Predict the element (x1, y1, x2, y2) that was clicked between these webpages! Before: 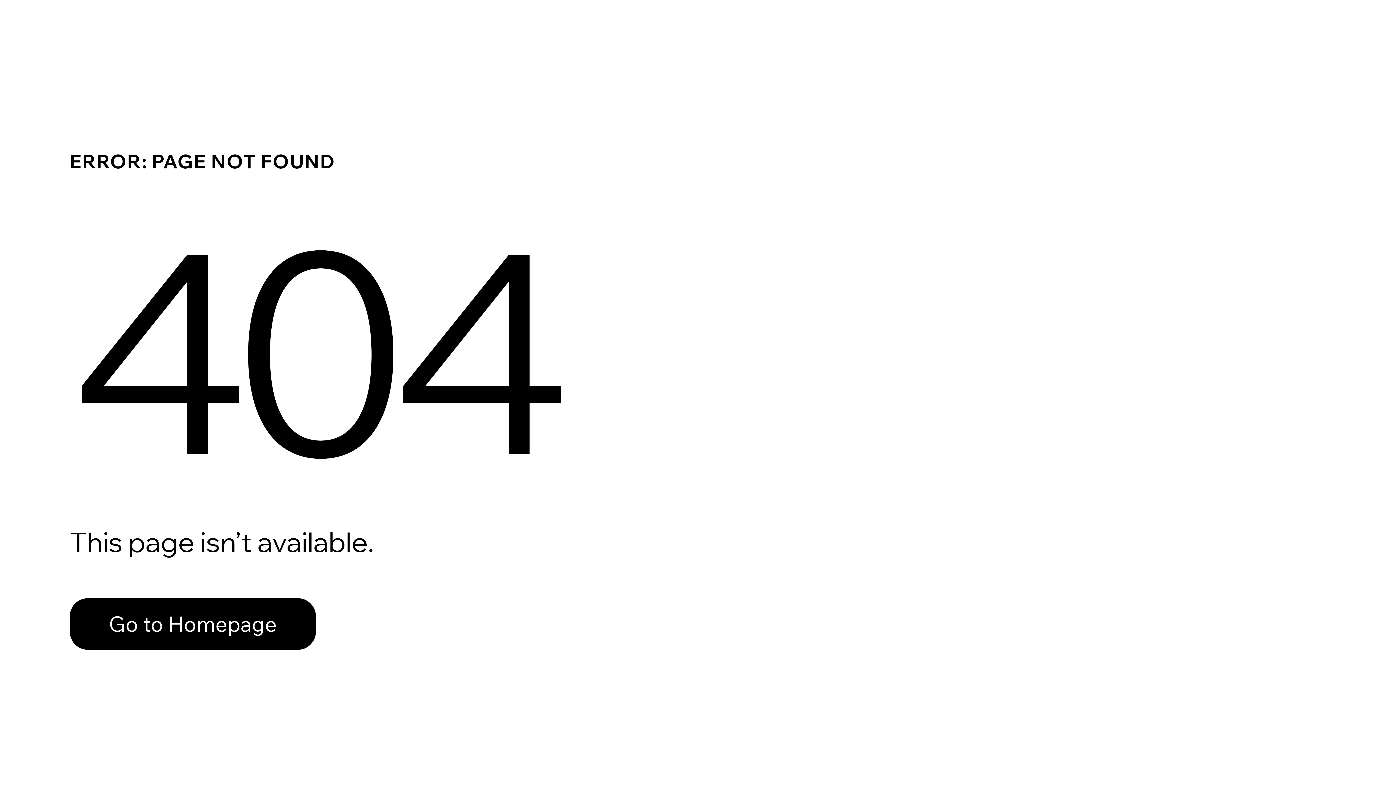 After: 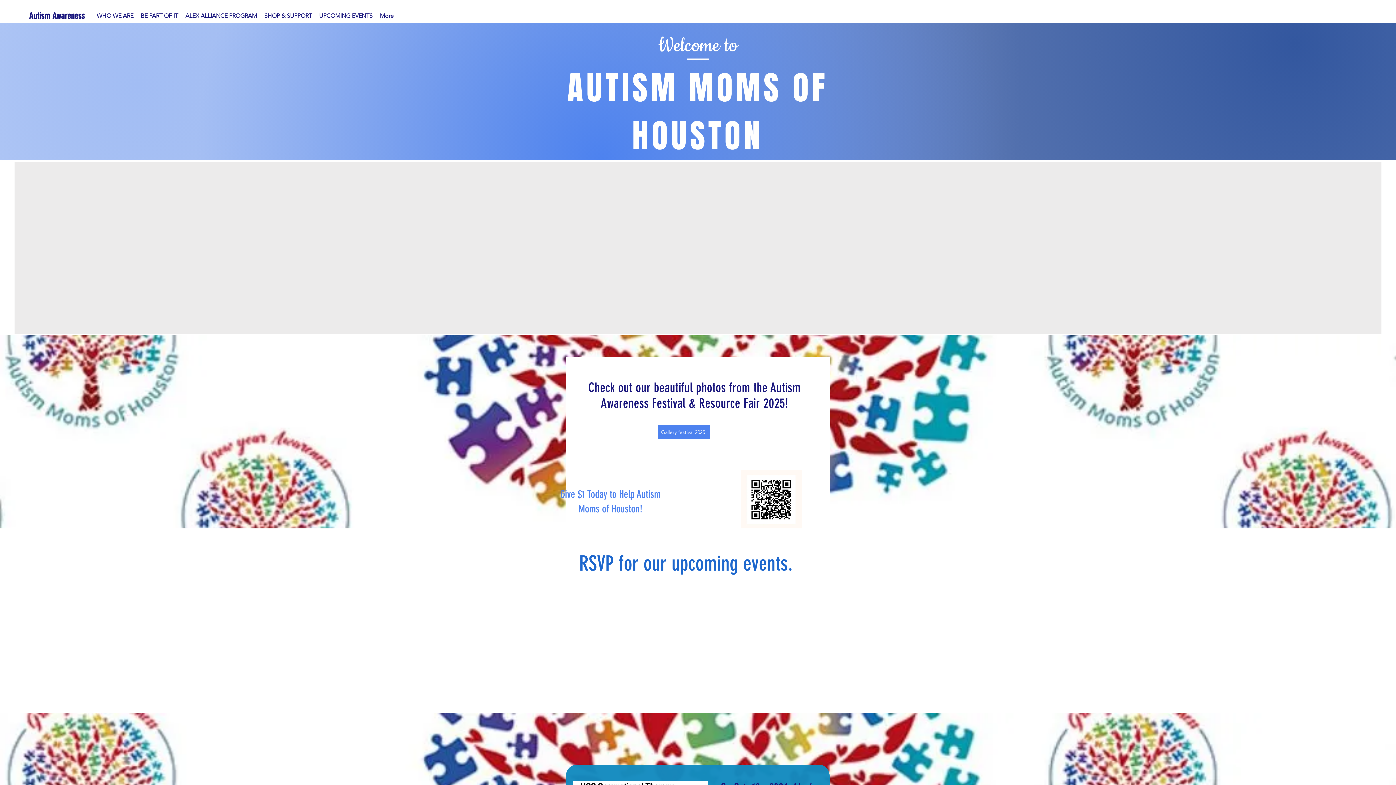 Action: bbox: (69, 582, 768, 659) label: Go to Homepage